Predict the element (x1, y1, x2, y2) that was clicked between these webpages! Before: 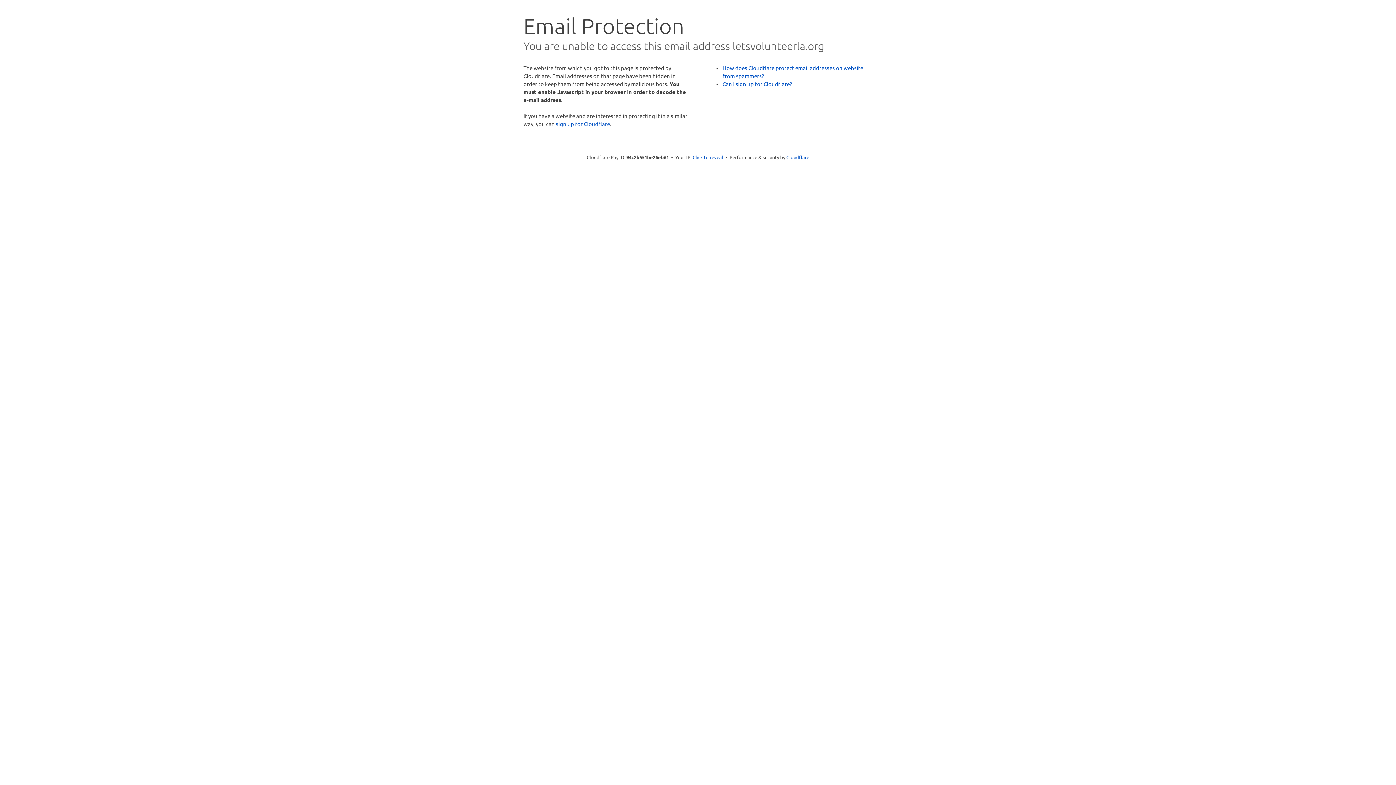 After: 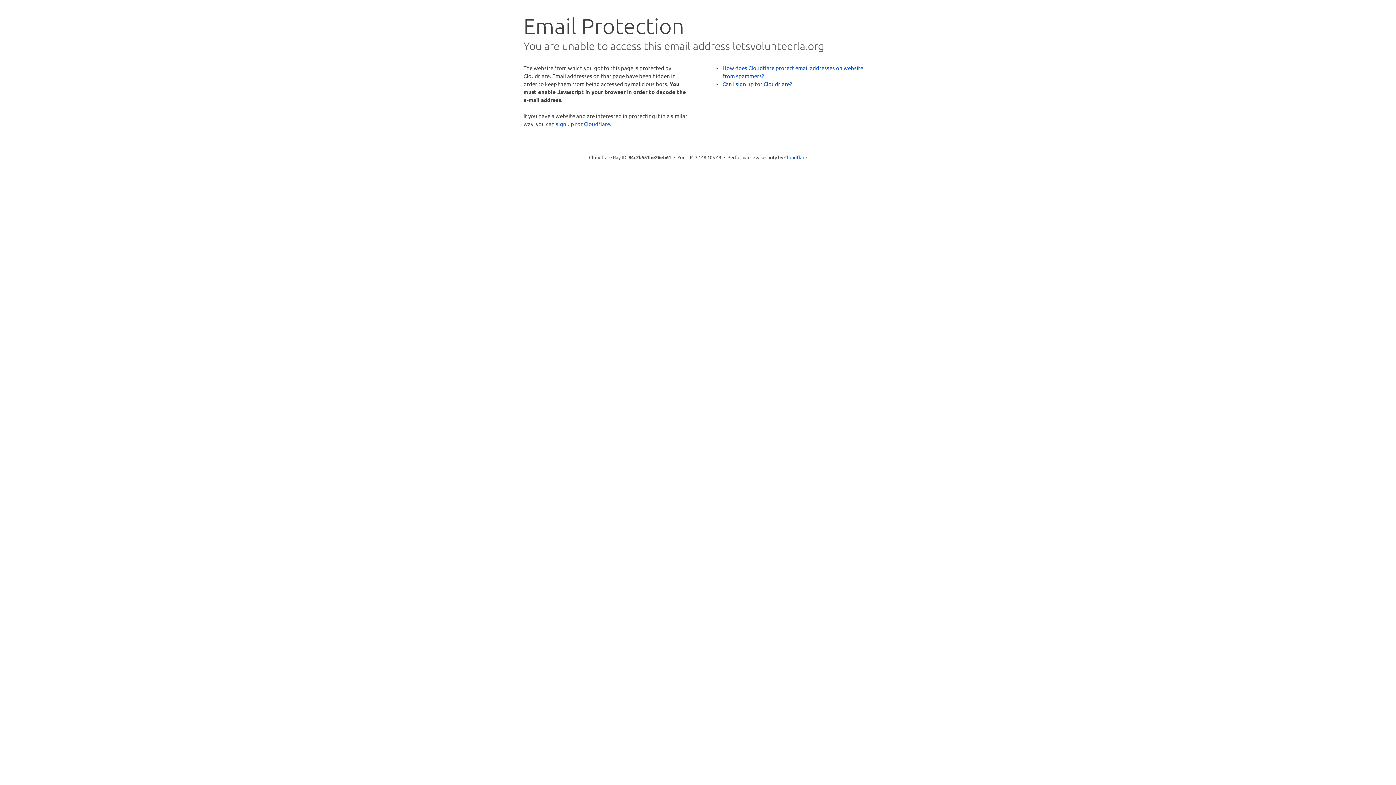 Action: label: Click to reveal bbox: (692, 153, 723, 160)